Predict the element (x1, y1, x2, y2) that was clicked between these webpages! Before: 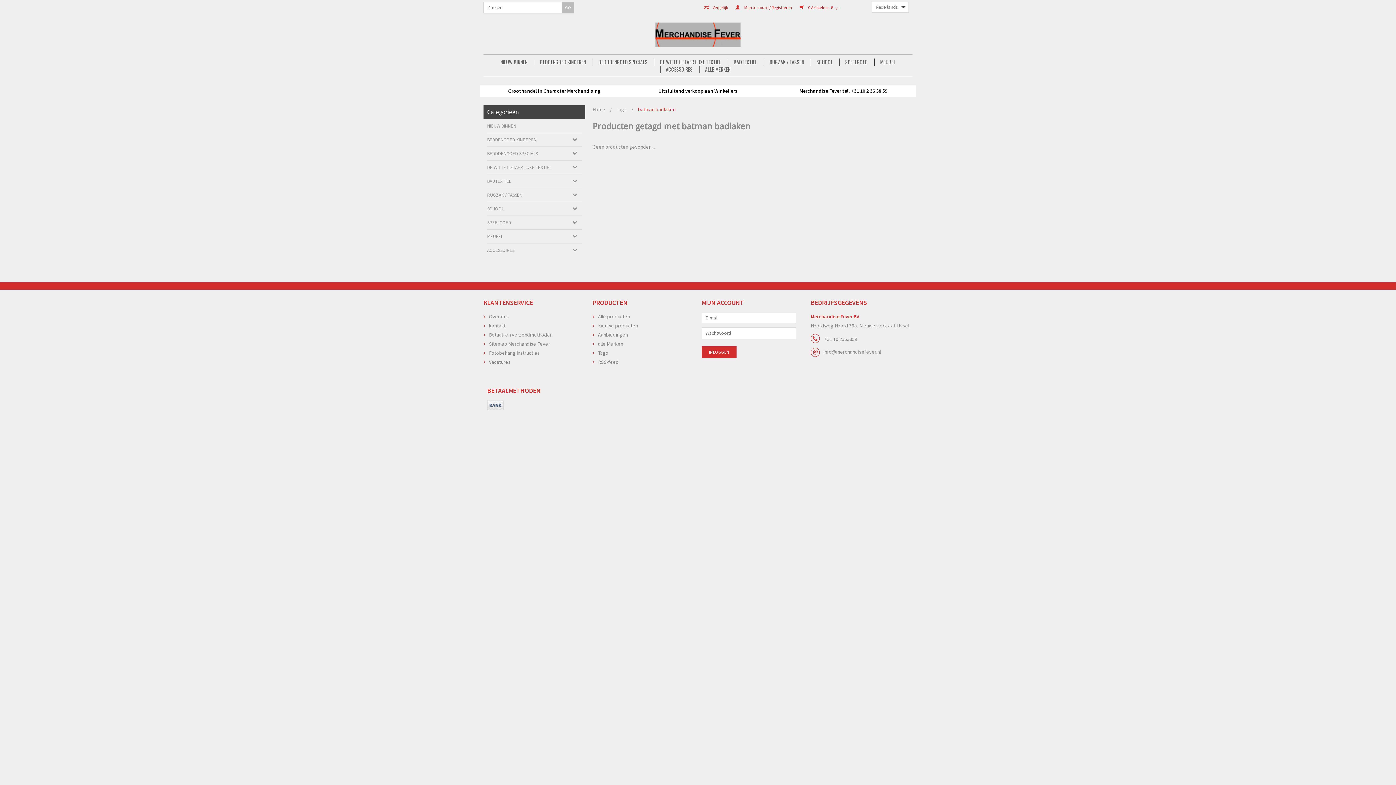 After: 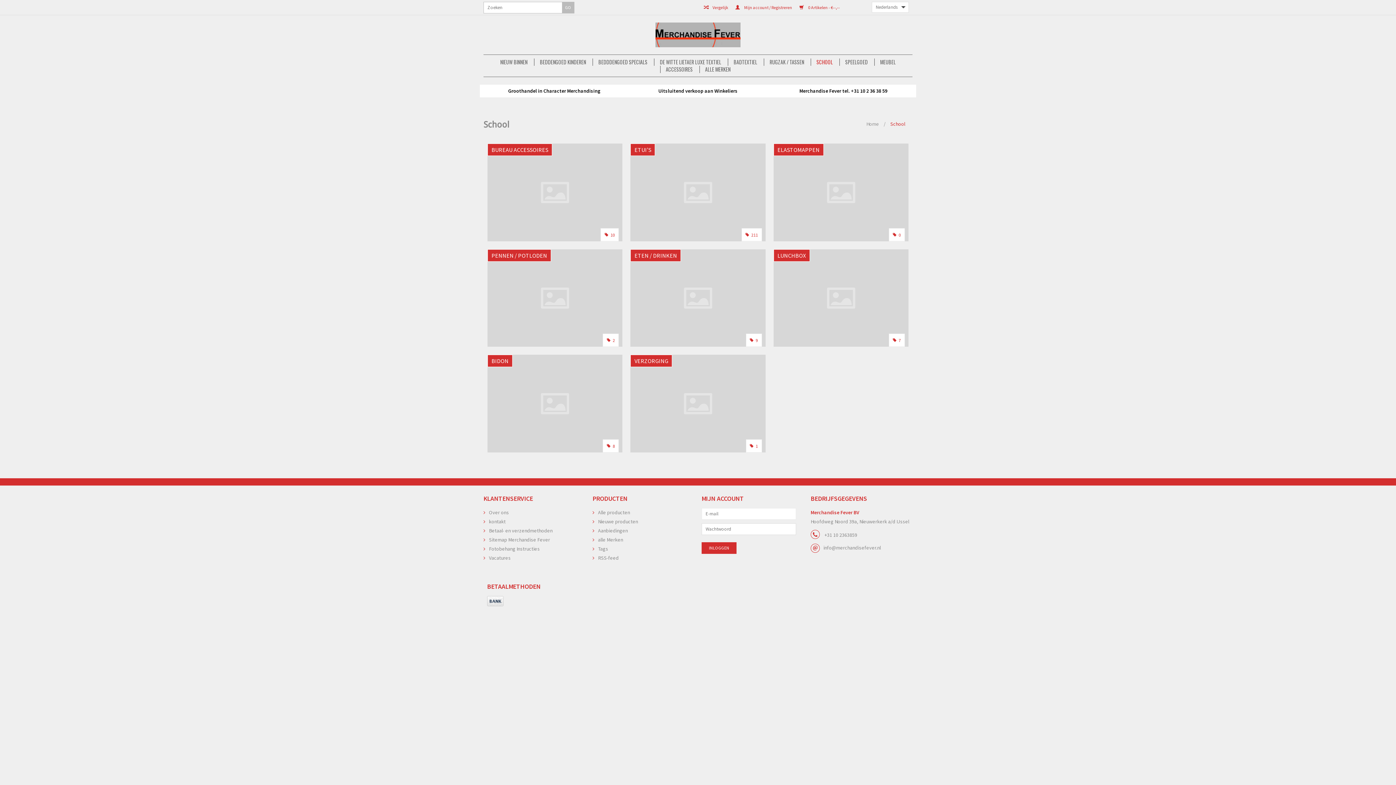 Action: bbox: (811, 58, 838, 65) label: SCHOOL